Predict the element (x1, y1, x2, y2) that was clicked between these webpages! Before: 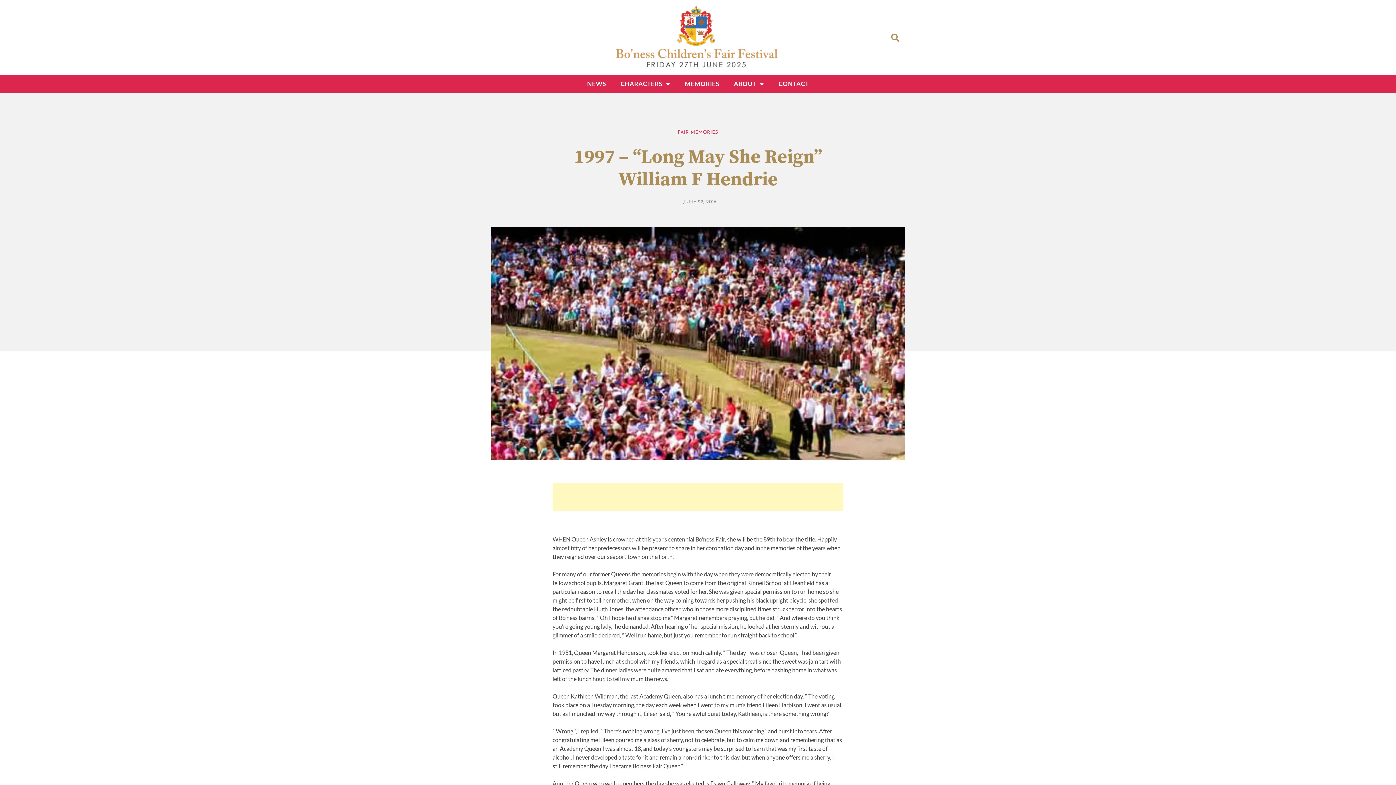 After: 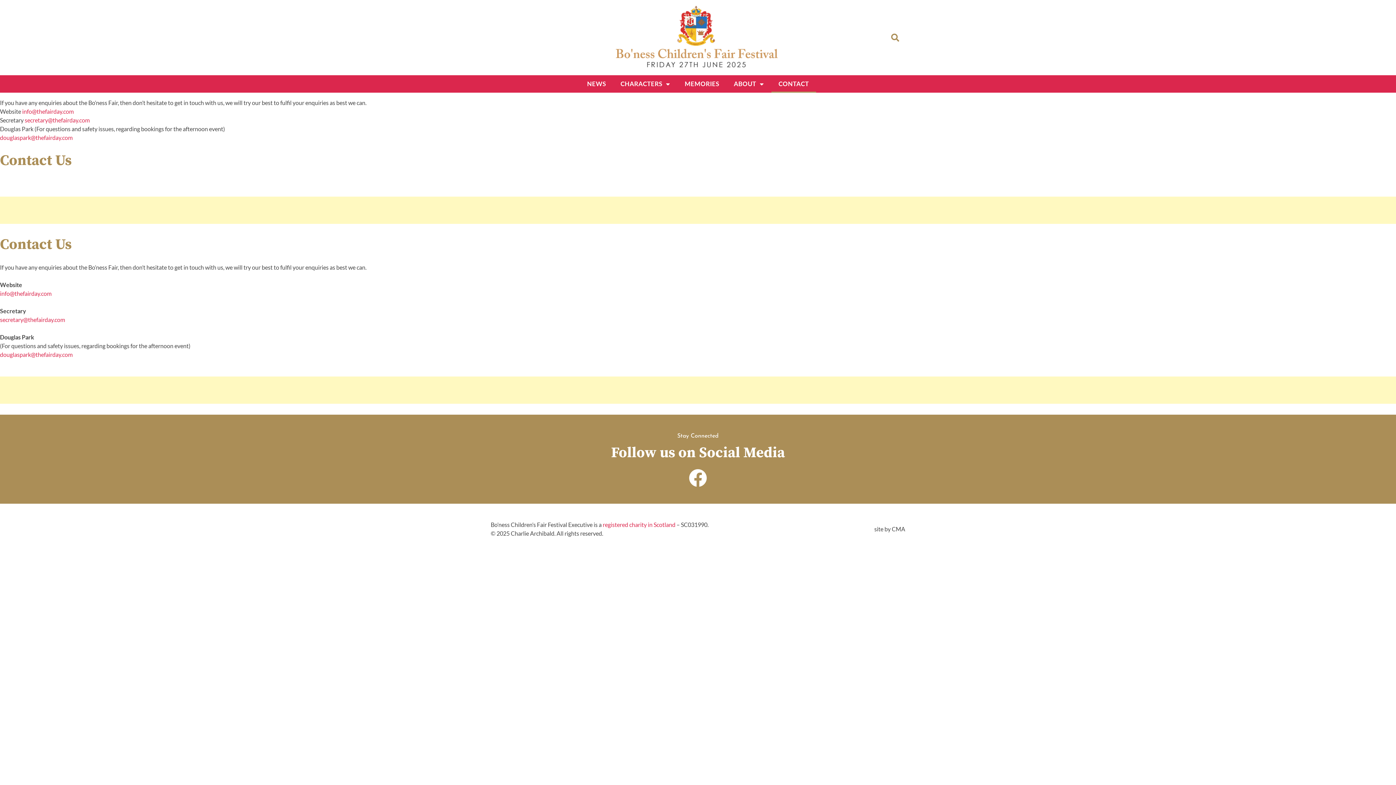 Action: bbox: (771, 75, 816, 92) label: CONTACT